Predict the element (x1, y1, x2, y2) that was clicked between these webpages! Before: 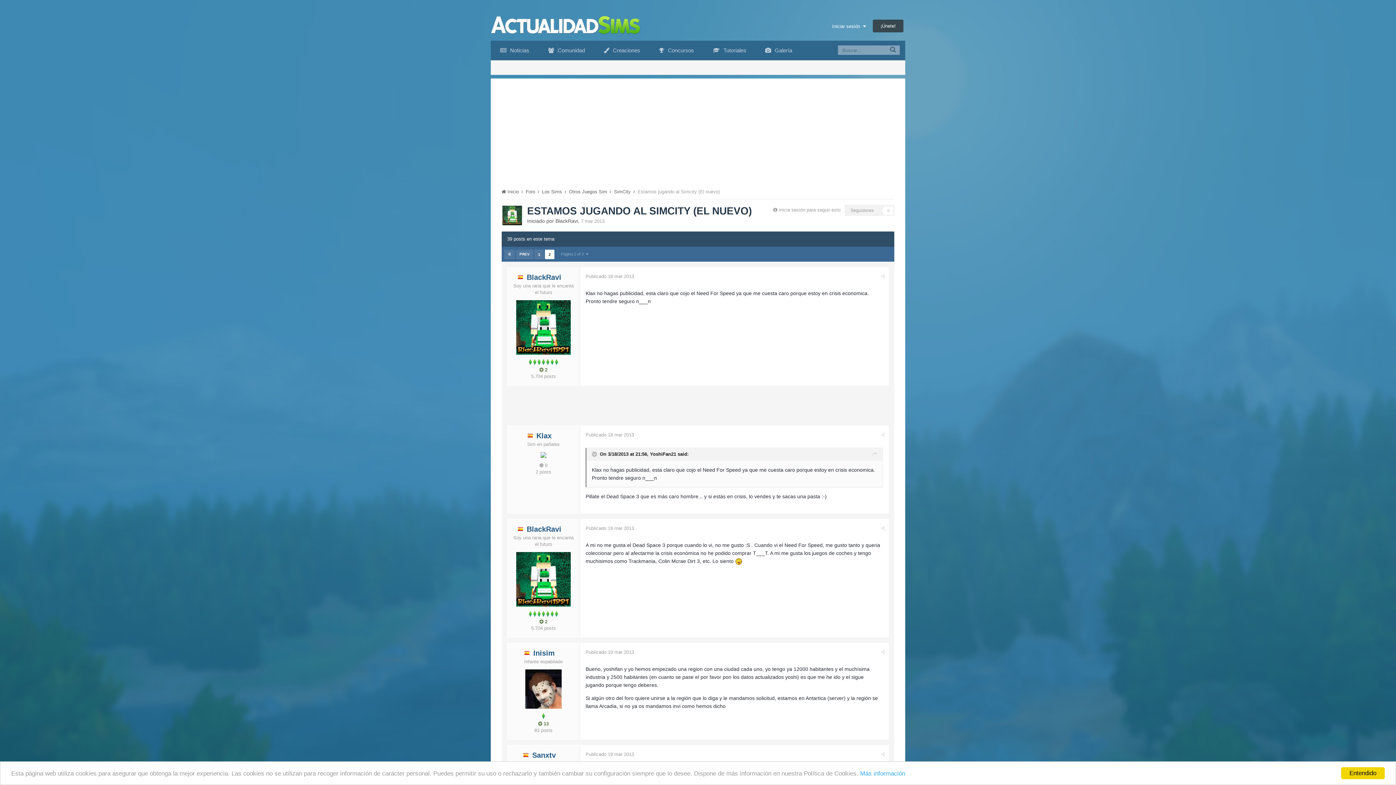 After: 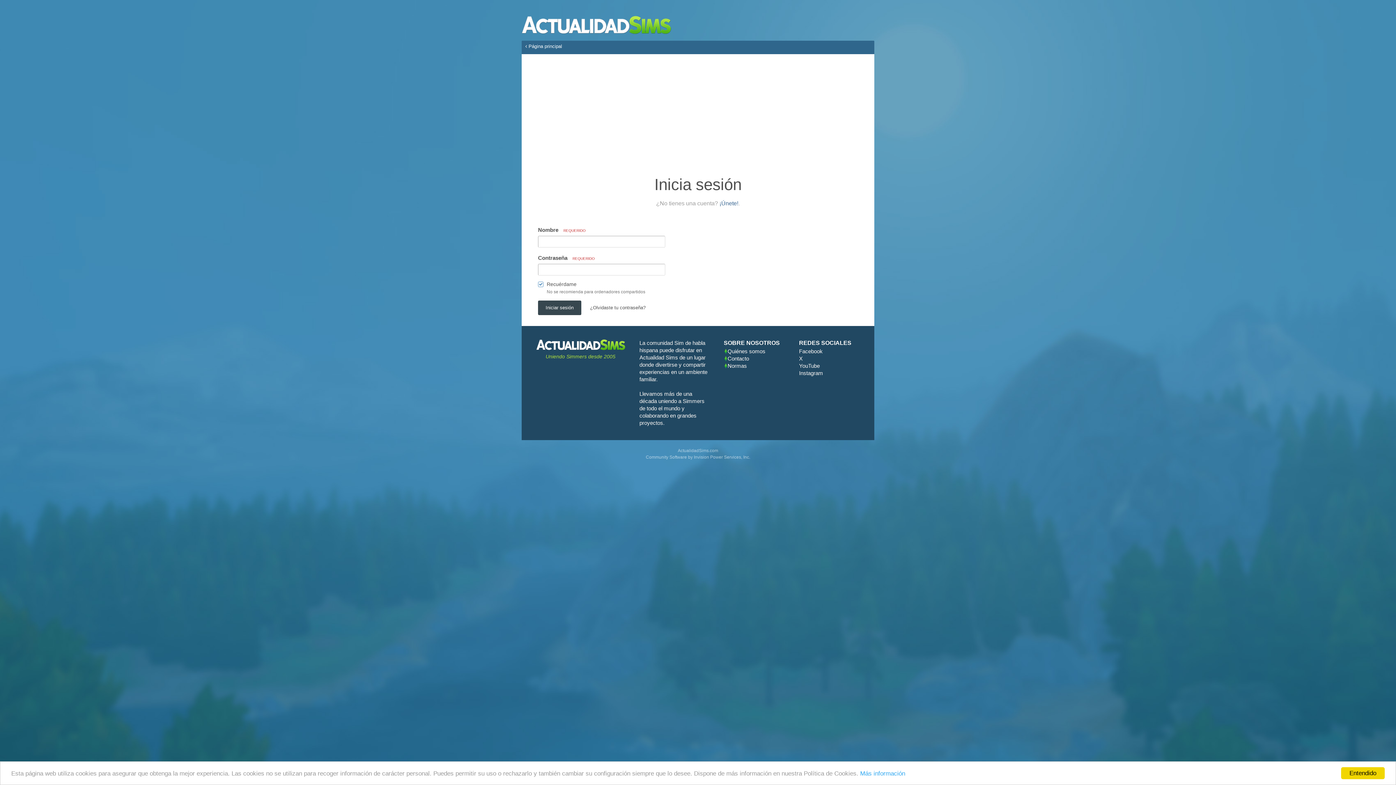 Action: label: Inicia sesión para seguir esto bbox: (778, 207, 840, 212)